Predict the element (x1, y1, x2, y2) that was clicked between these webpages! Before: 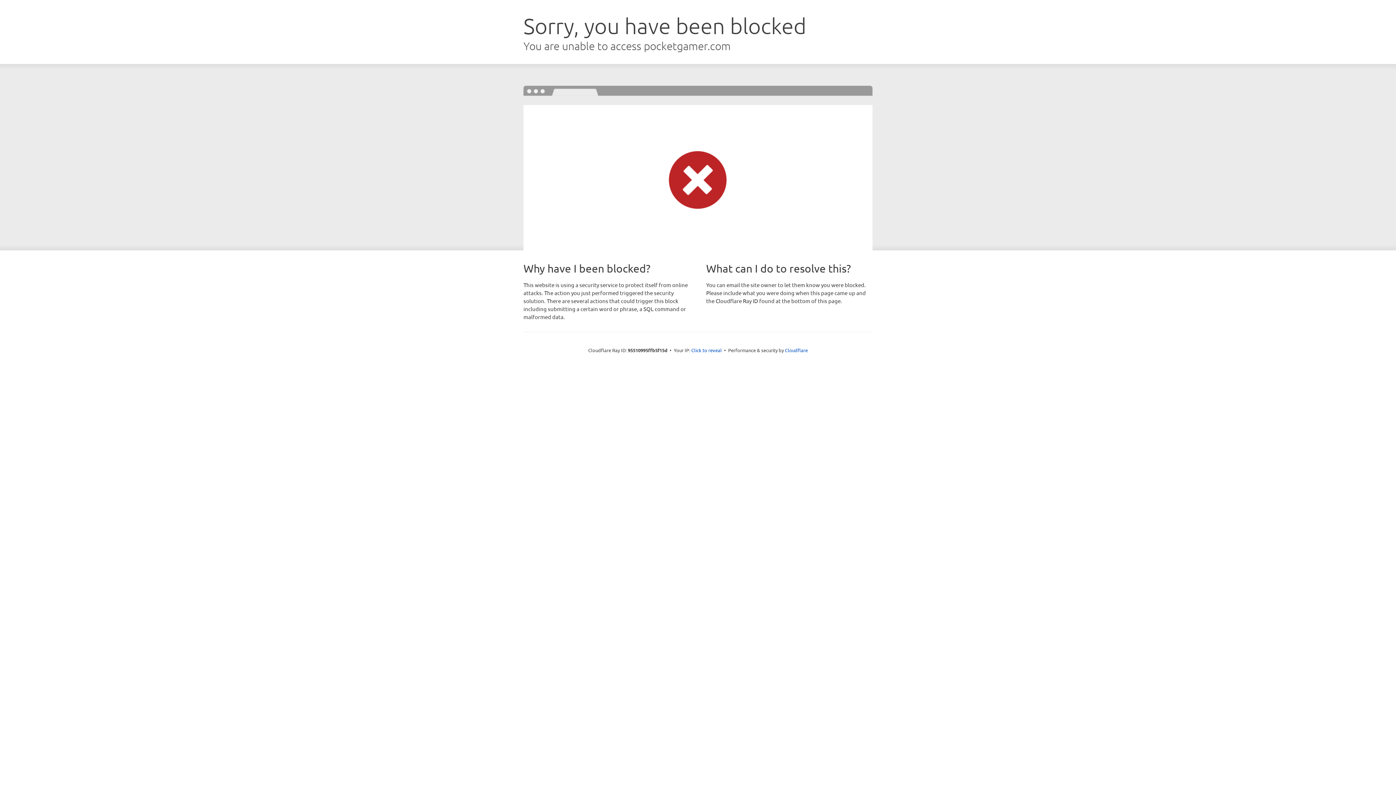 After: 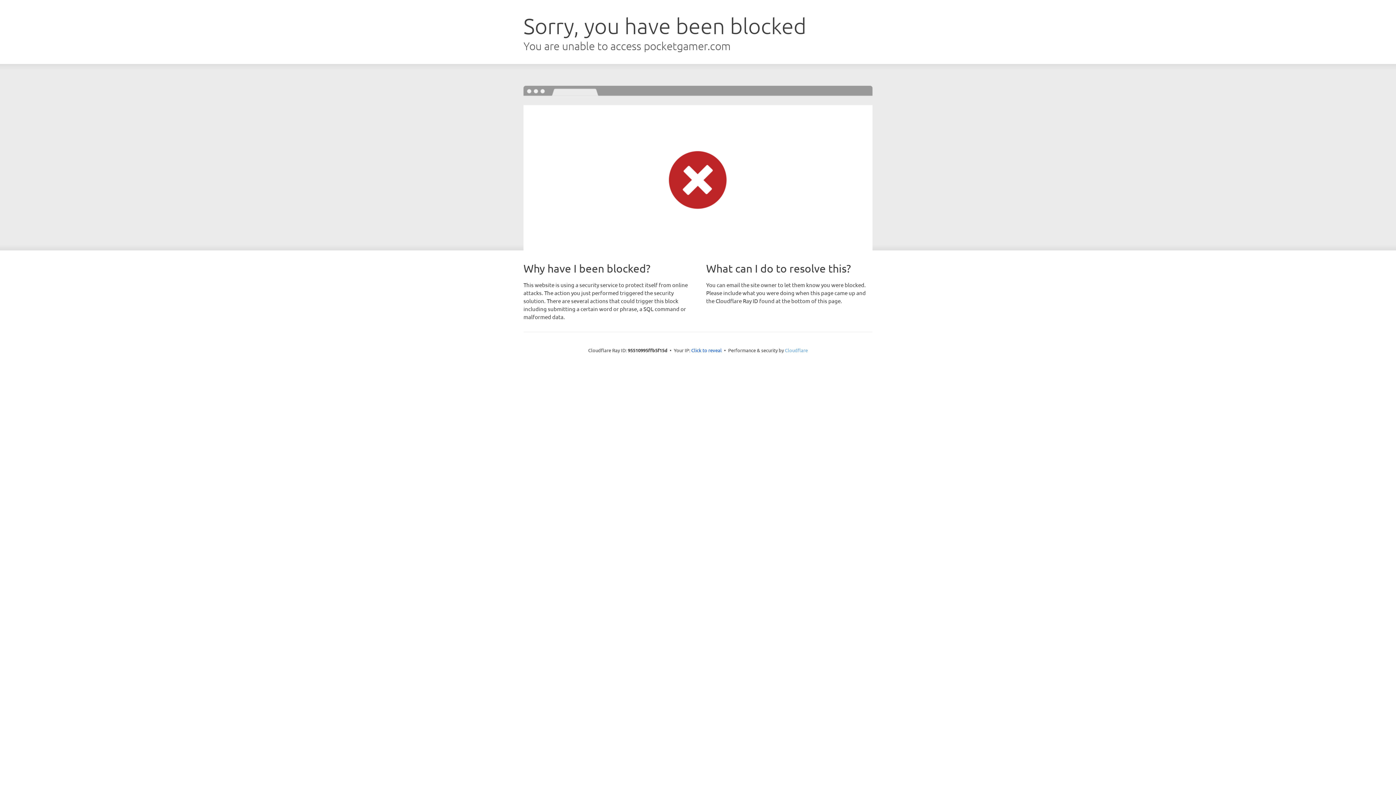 Action: bbox: (785, 347, 808, 353) label: Cloudflare